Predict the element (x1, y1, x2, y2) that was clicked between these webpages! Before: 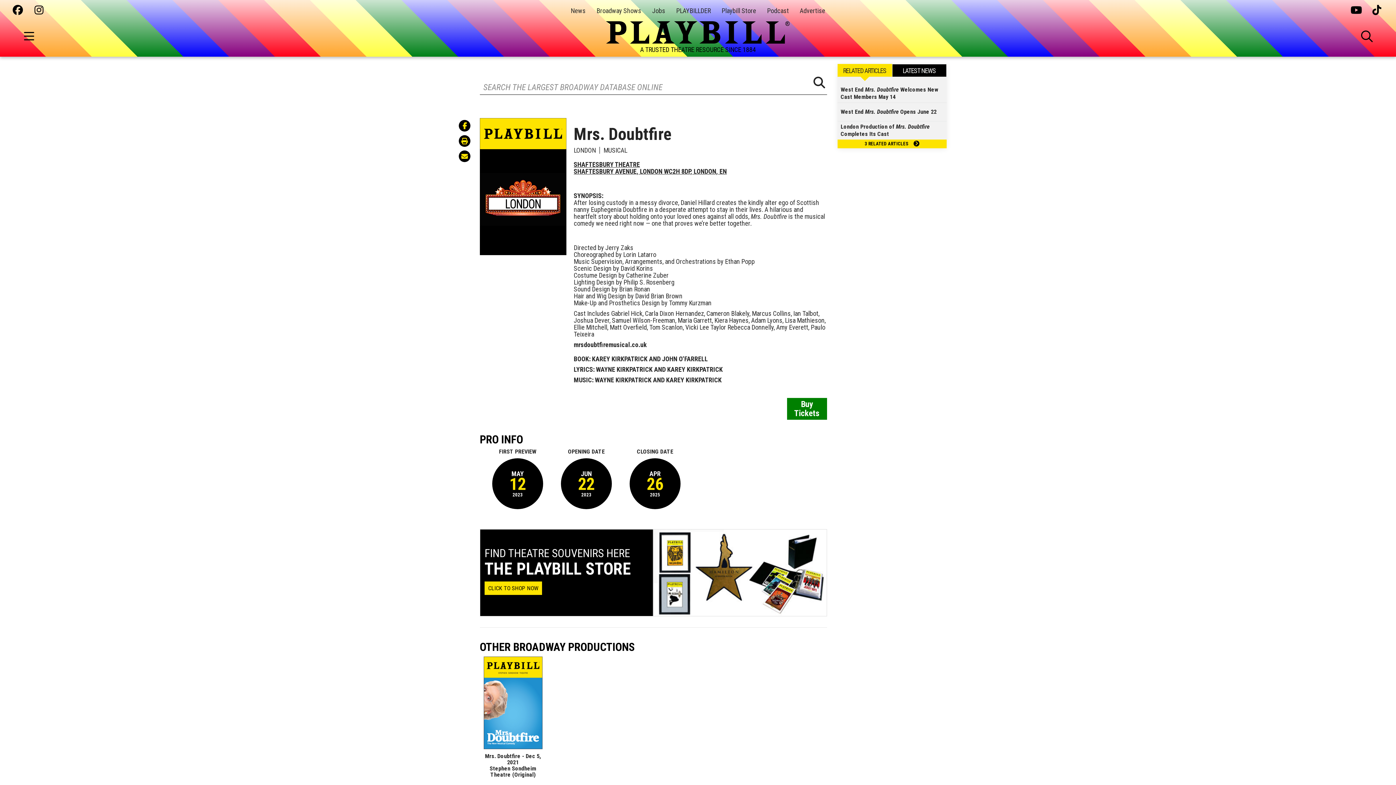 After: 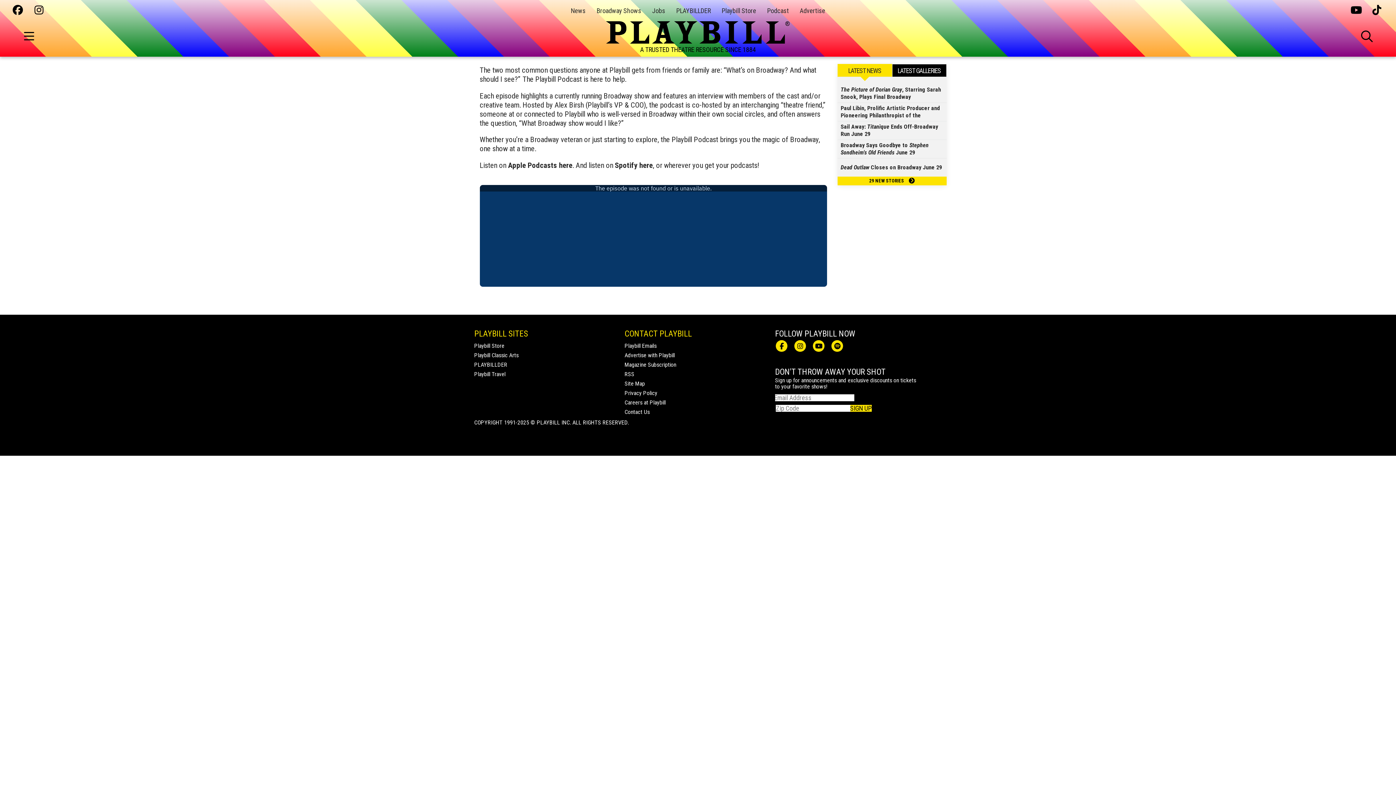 Action: bbox: (767, 6, 789, 14) label: Podcast